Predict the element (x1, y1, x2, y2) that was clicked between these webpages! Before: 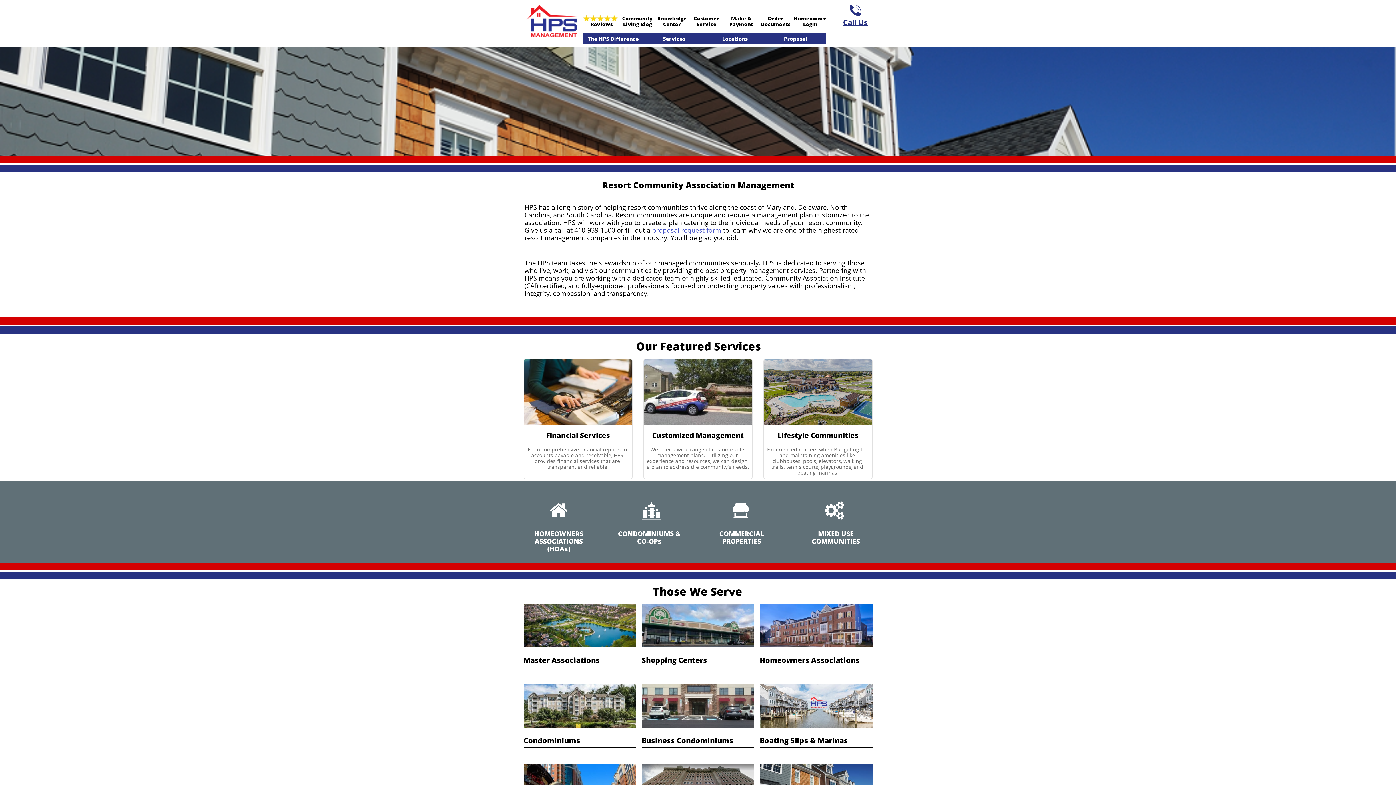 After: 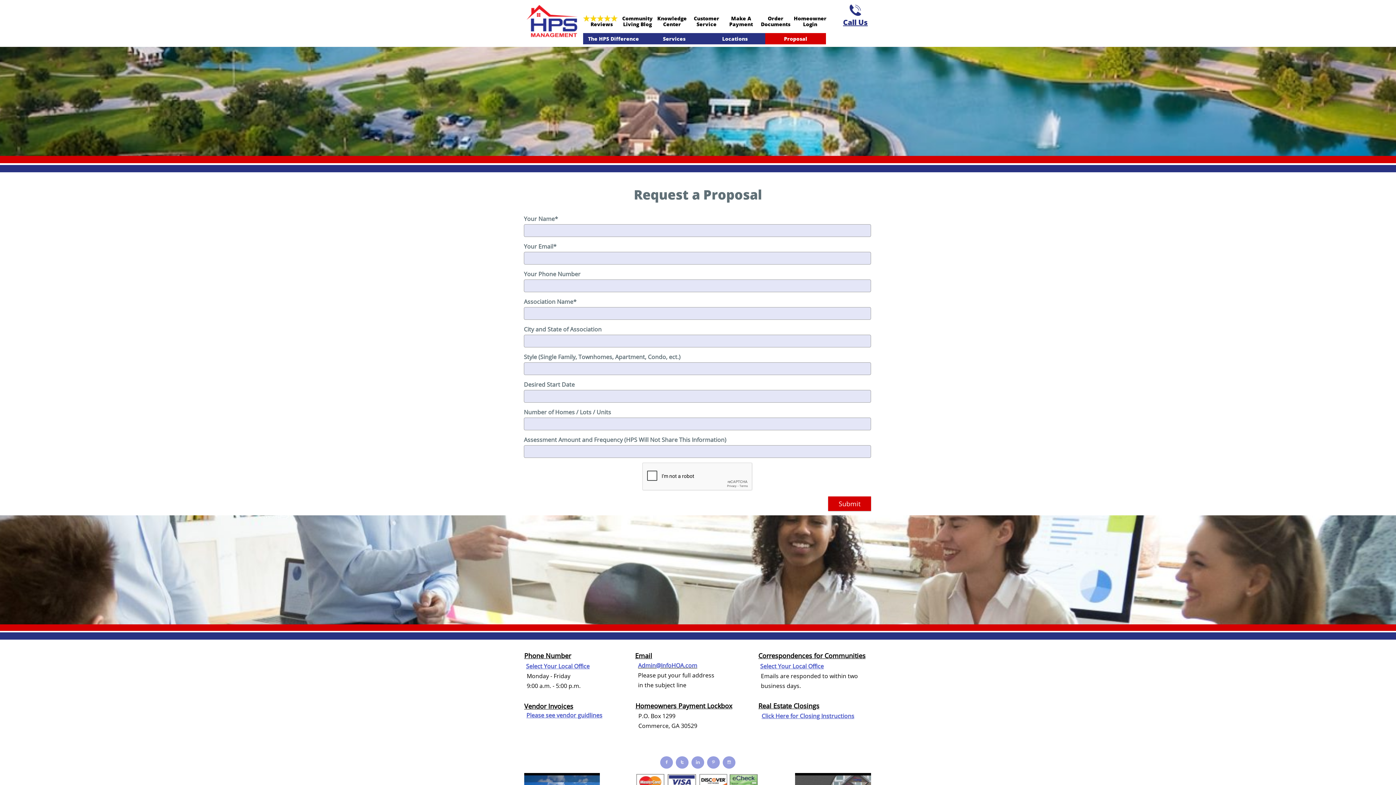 Action: label: Proposal bbox: (765, 33, 826, 44)